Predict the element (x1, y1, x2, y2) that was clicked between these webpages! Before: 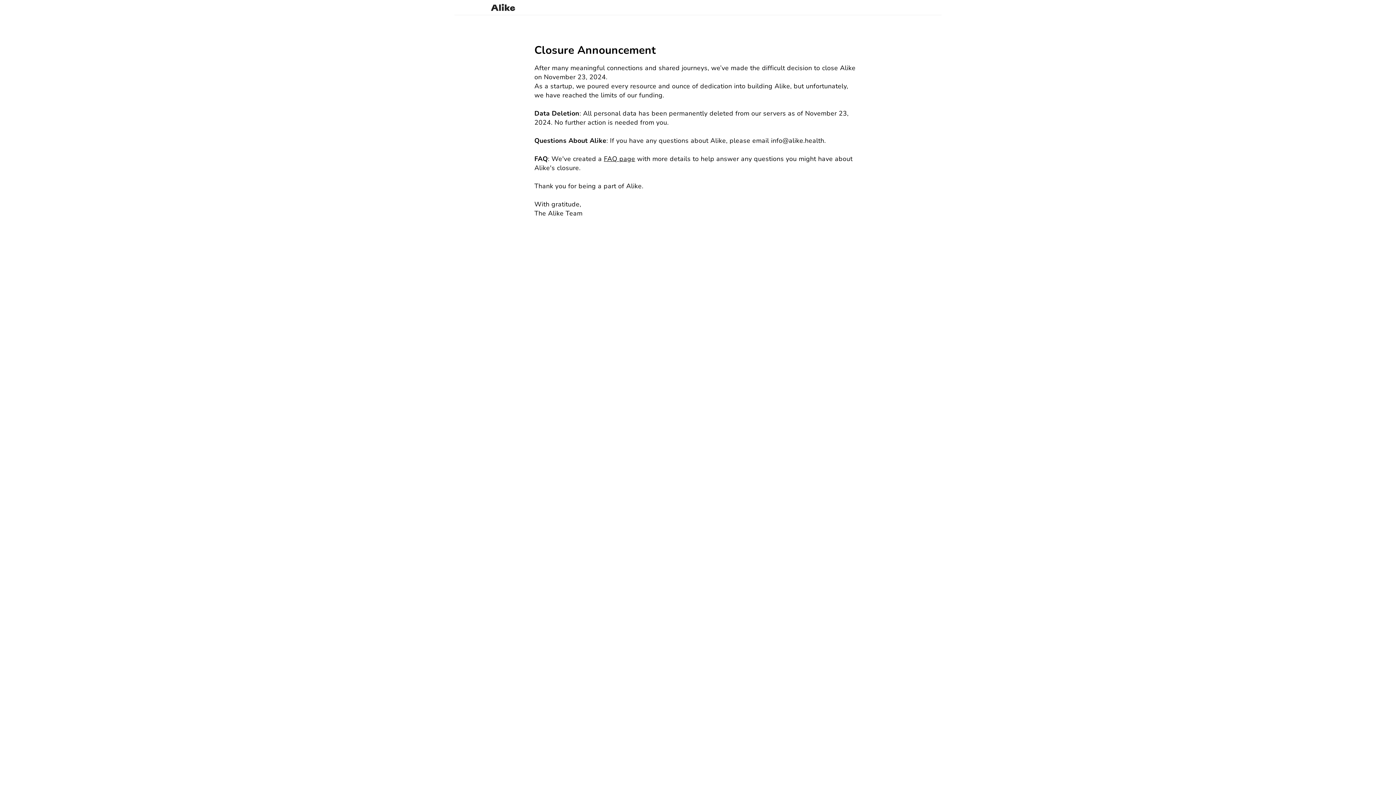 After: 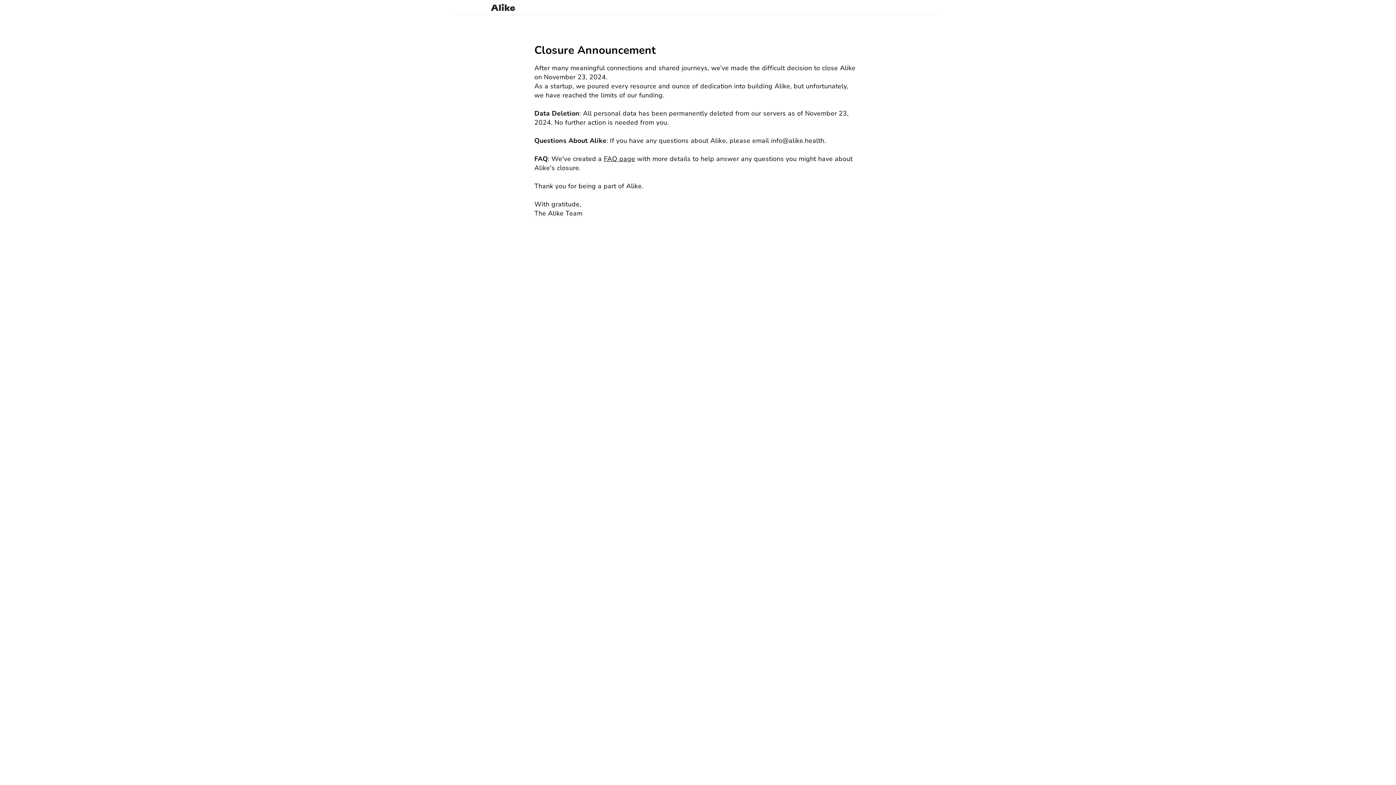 Action: bbox: (454, 3, 522, 11)